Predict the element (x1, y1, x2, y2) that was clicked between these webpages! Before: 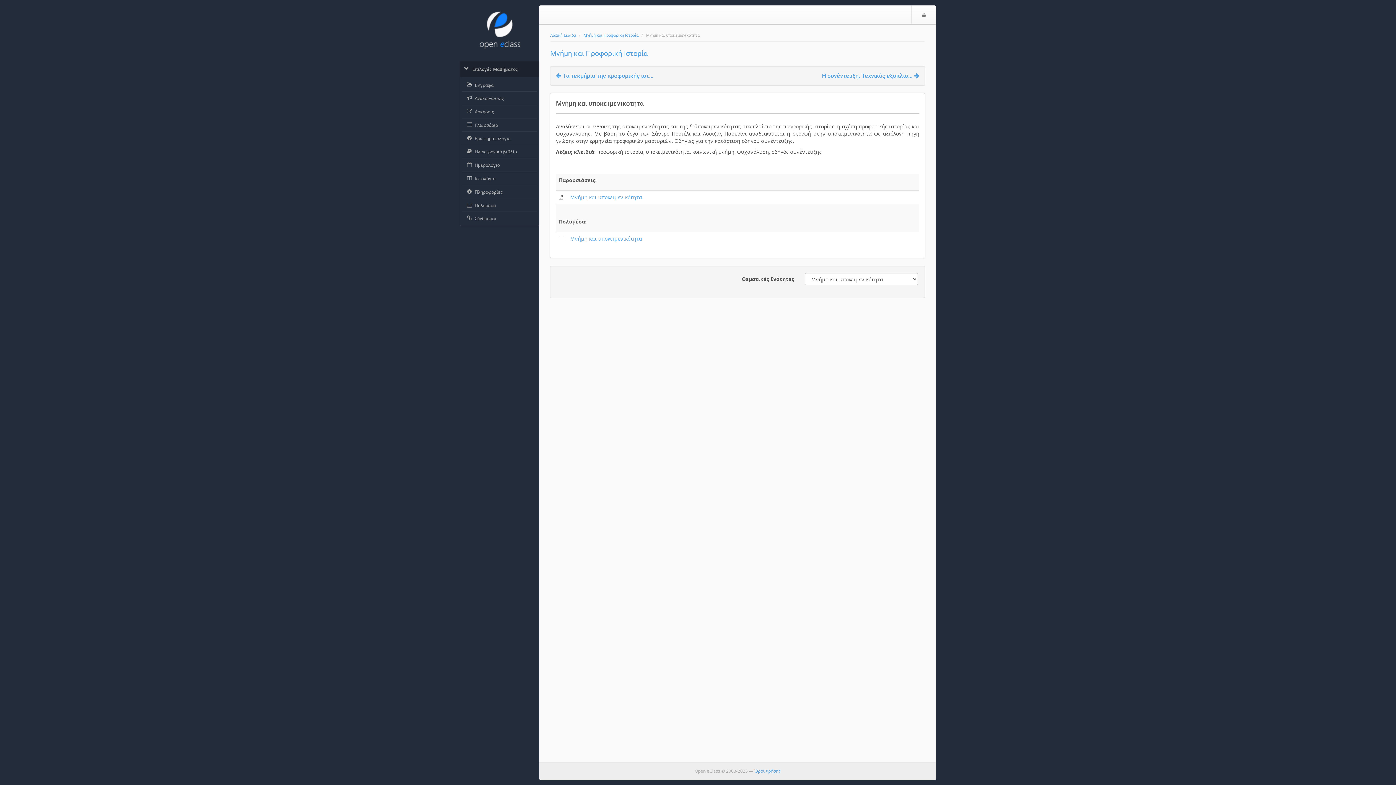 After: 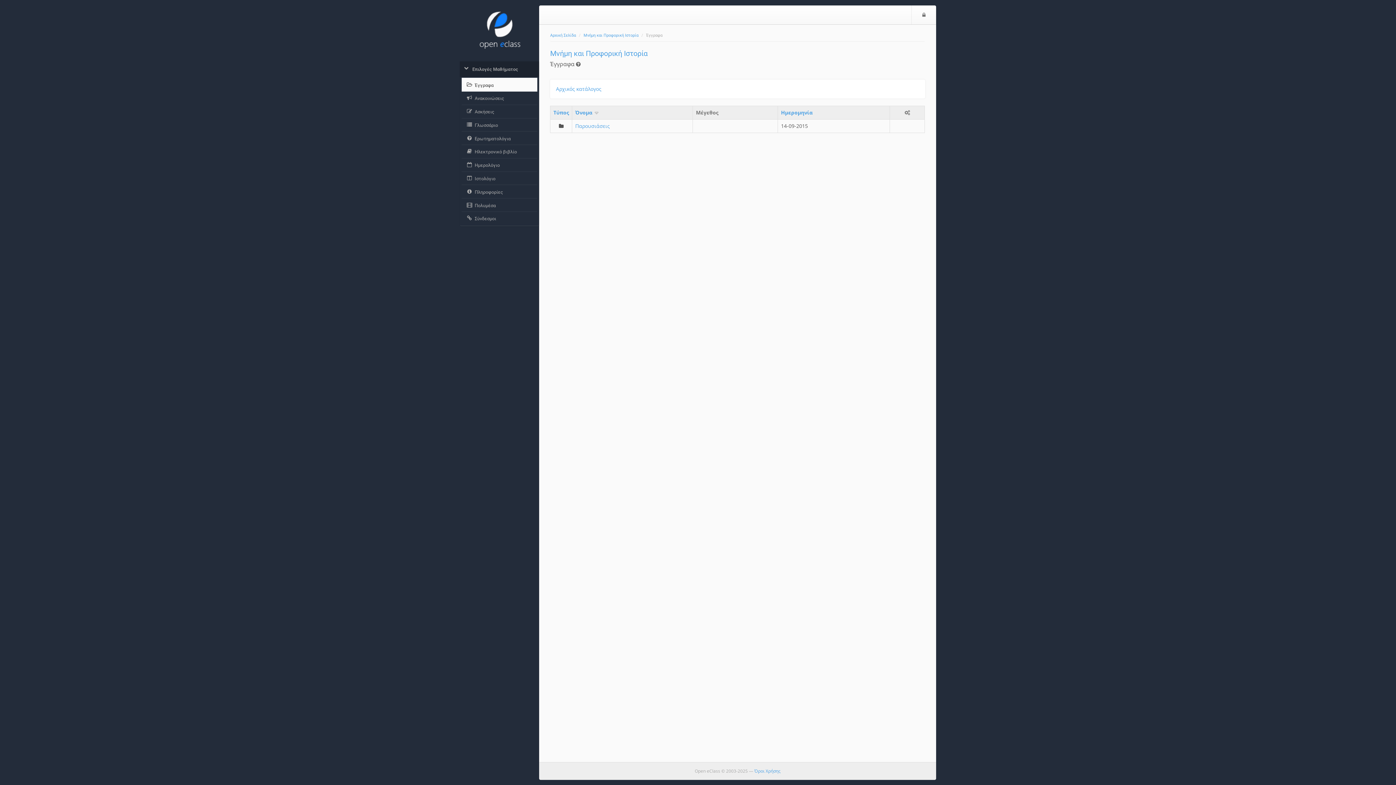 Action: label:  Έγγραφα bbox: (461, 77, 537, 91)